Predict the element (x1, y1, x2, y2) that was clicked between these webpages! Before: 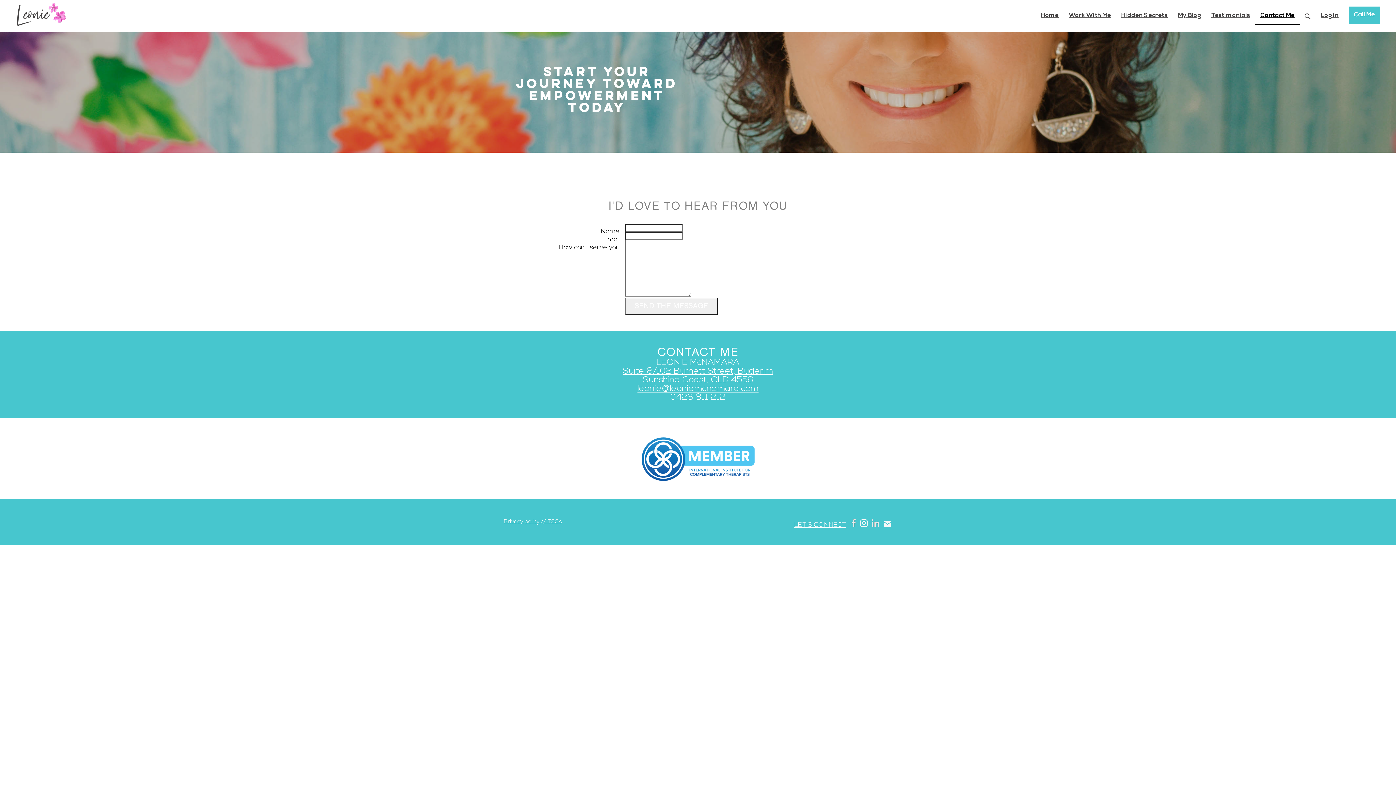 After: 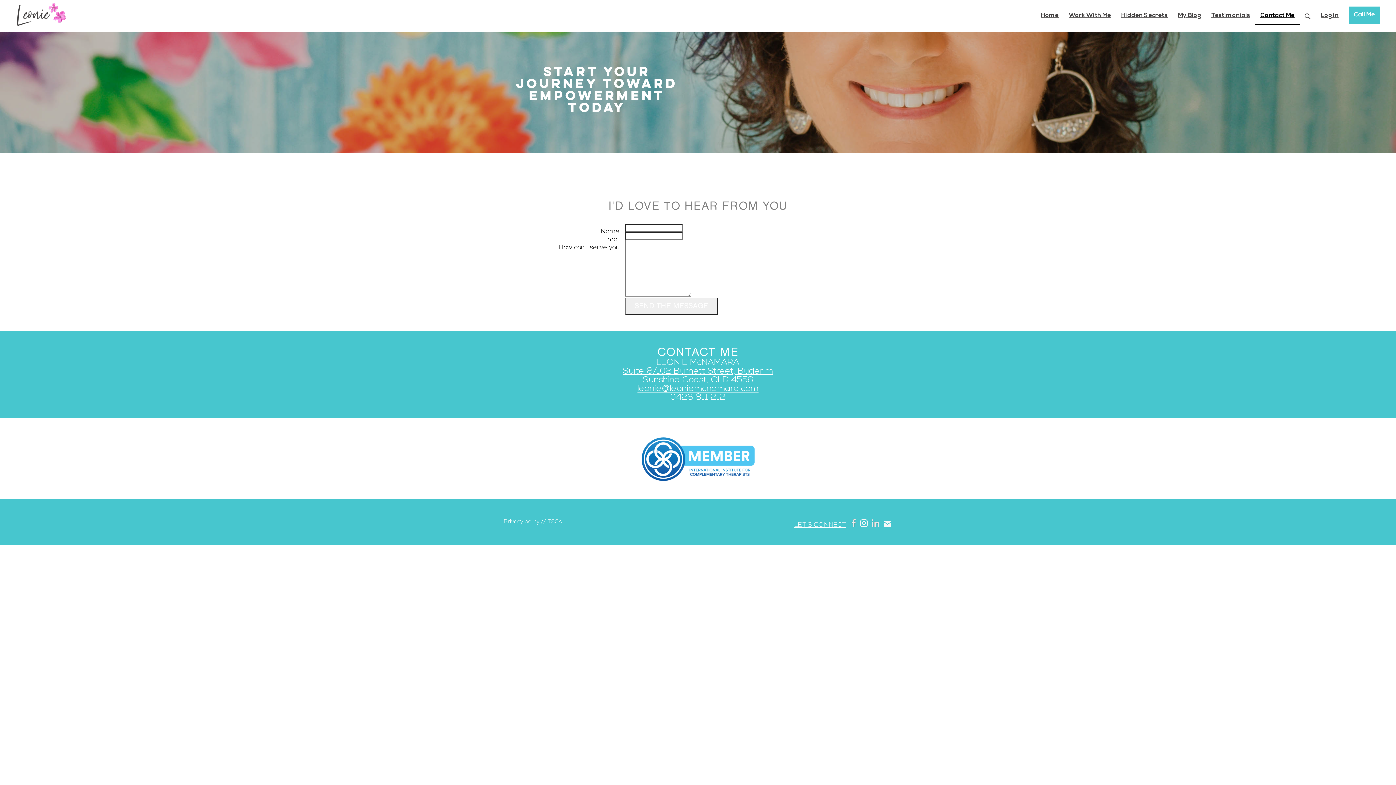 Action: bbox: (868, 522, 883, 529)